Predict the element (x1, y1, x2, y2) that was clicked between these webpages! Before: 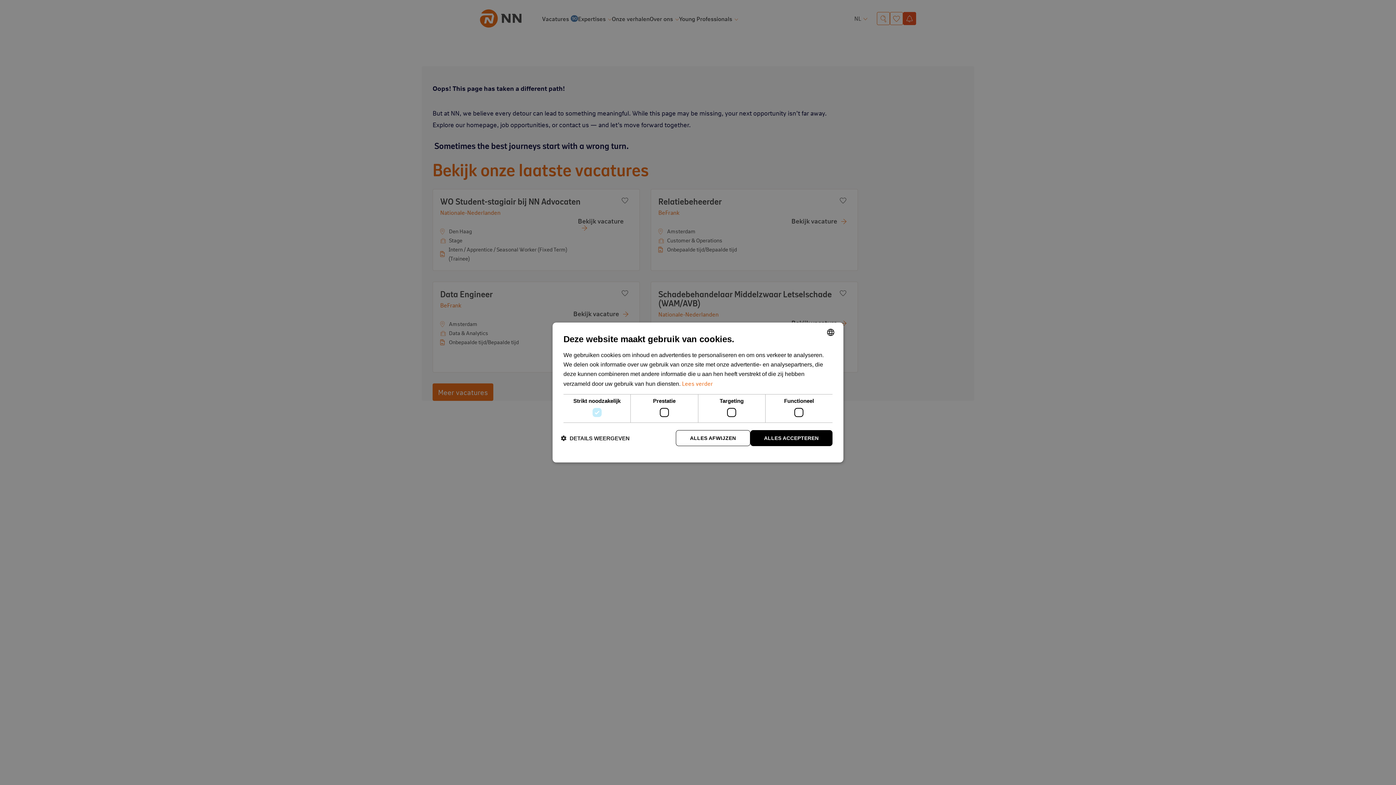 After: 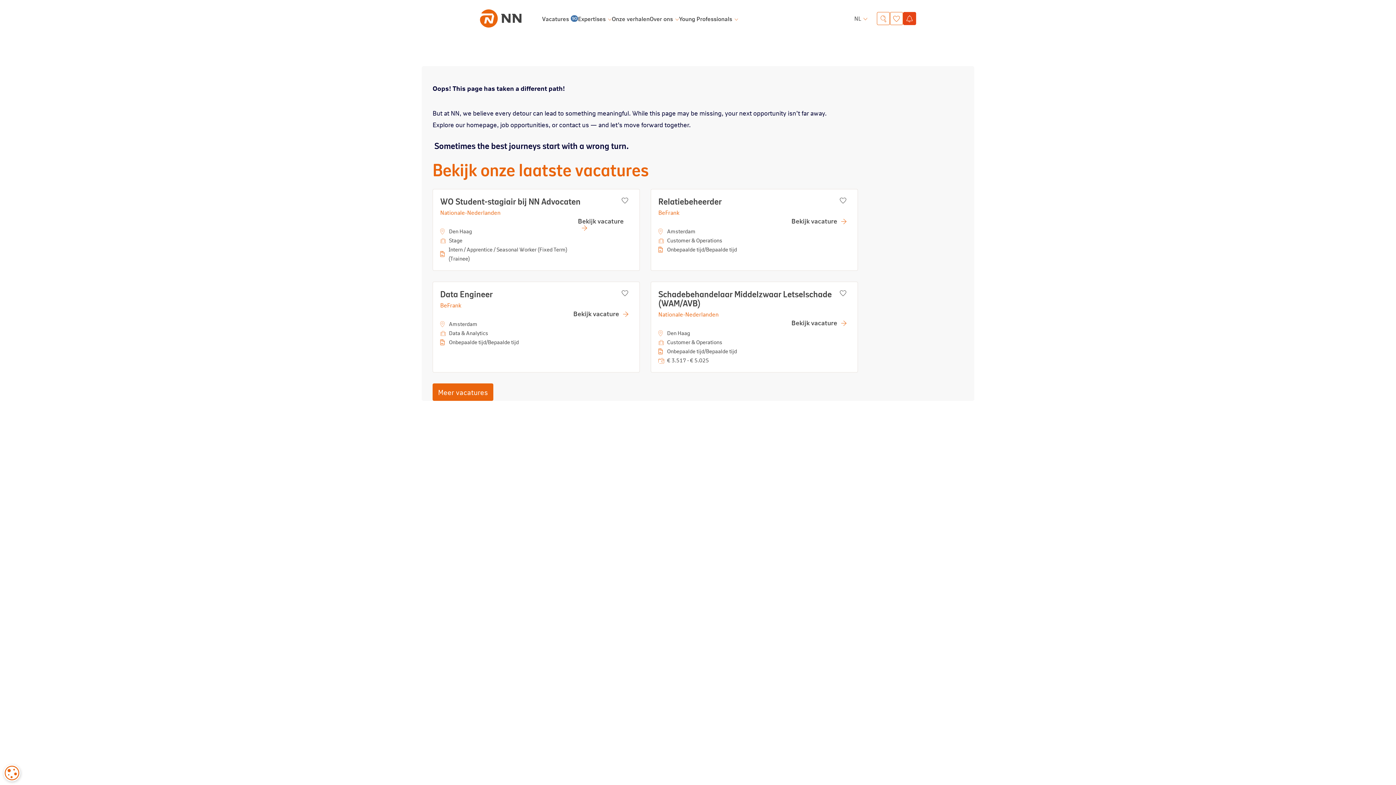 Action: bbox: (675, 430, 750, 446) label: ALLES AFWIJZEN